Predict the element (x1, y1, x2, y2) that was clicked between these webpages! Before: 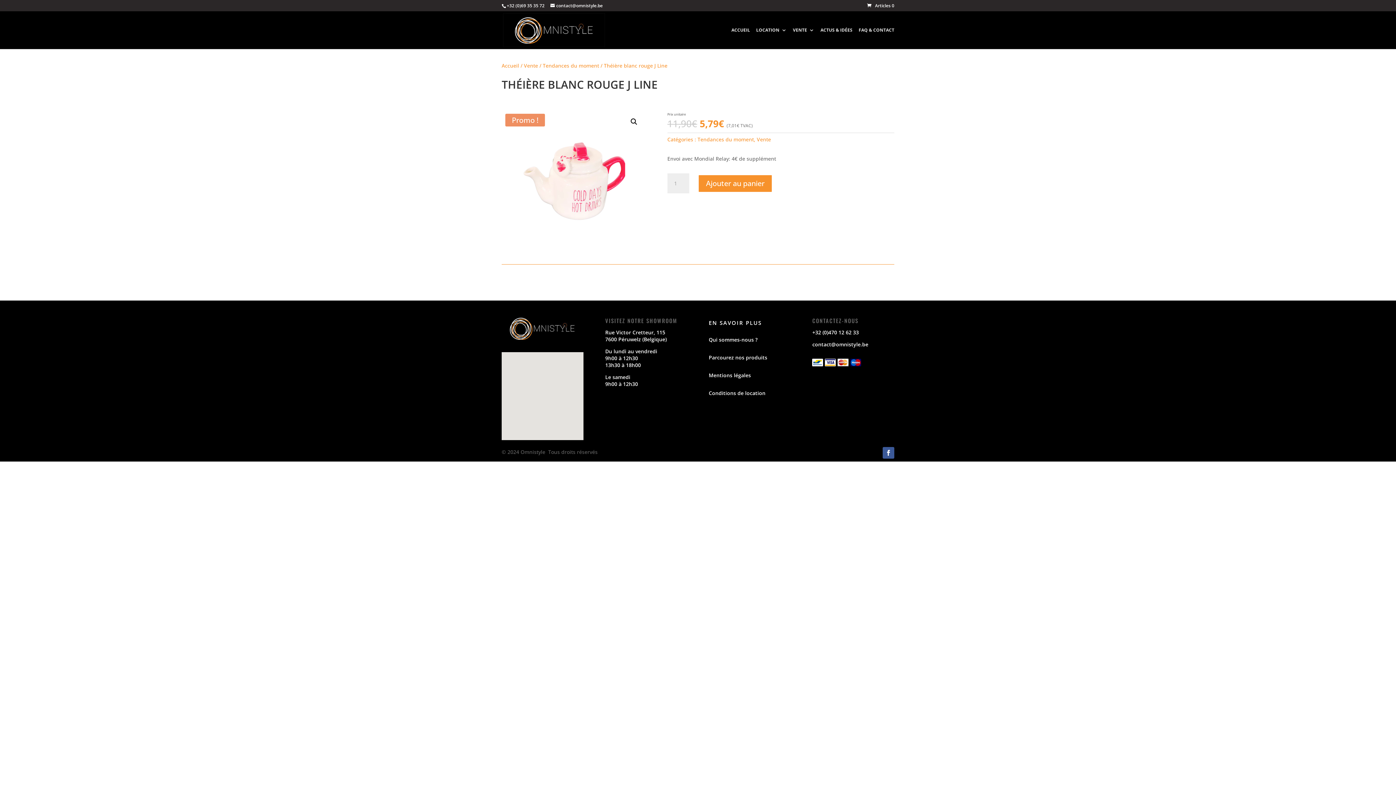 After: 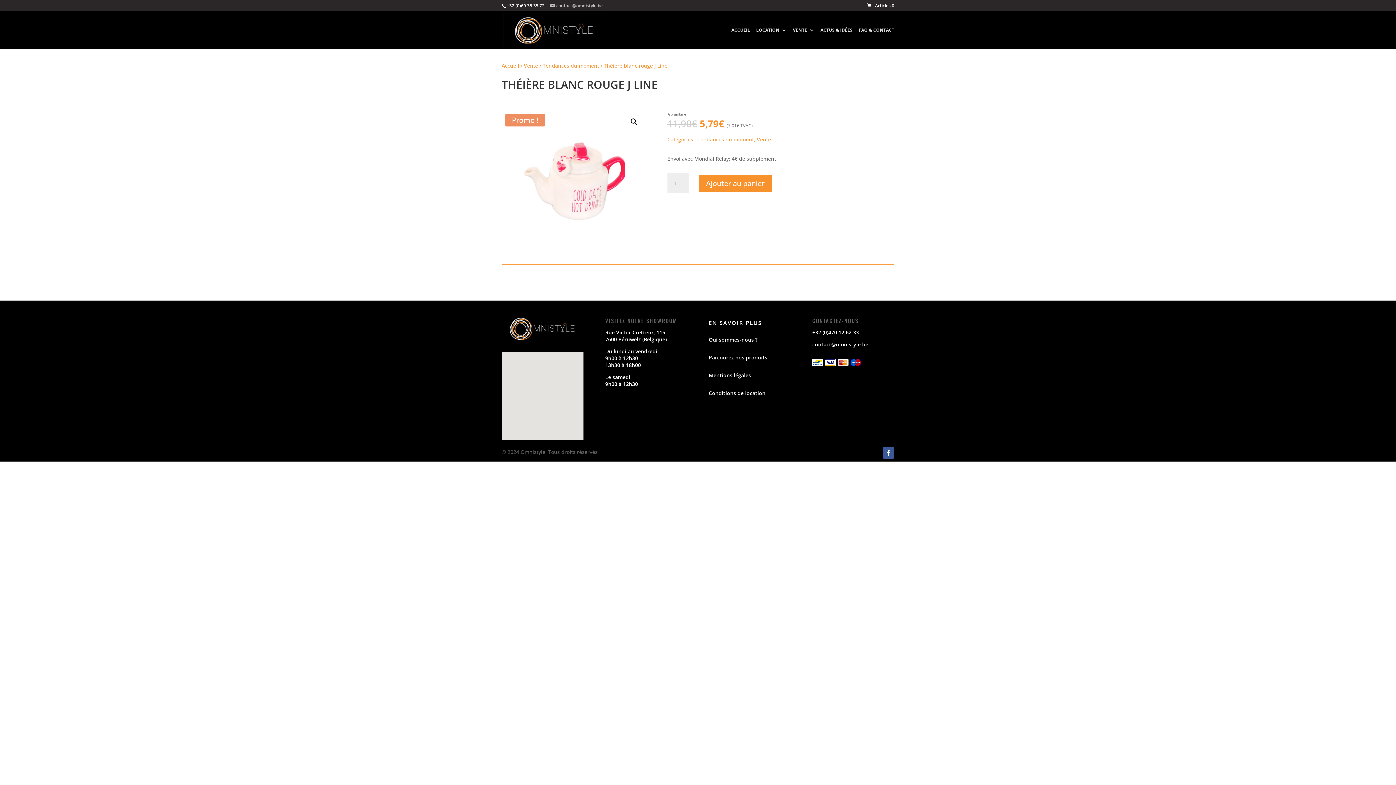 Action: label: contact@omnistyle.be bbox: (550, 2, 602, 8)